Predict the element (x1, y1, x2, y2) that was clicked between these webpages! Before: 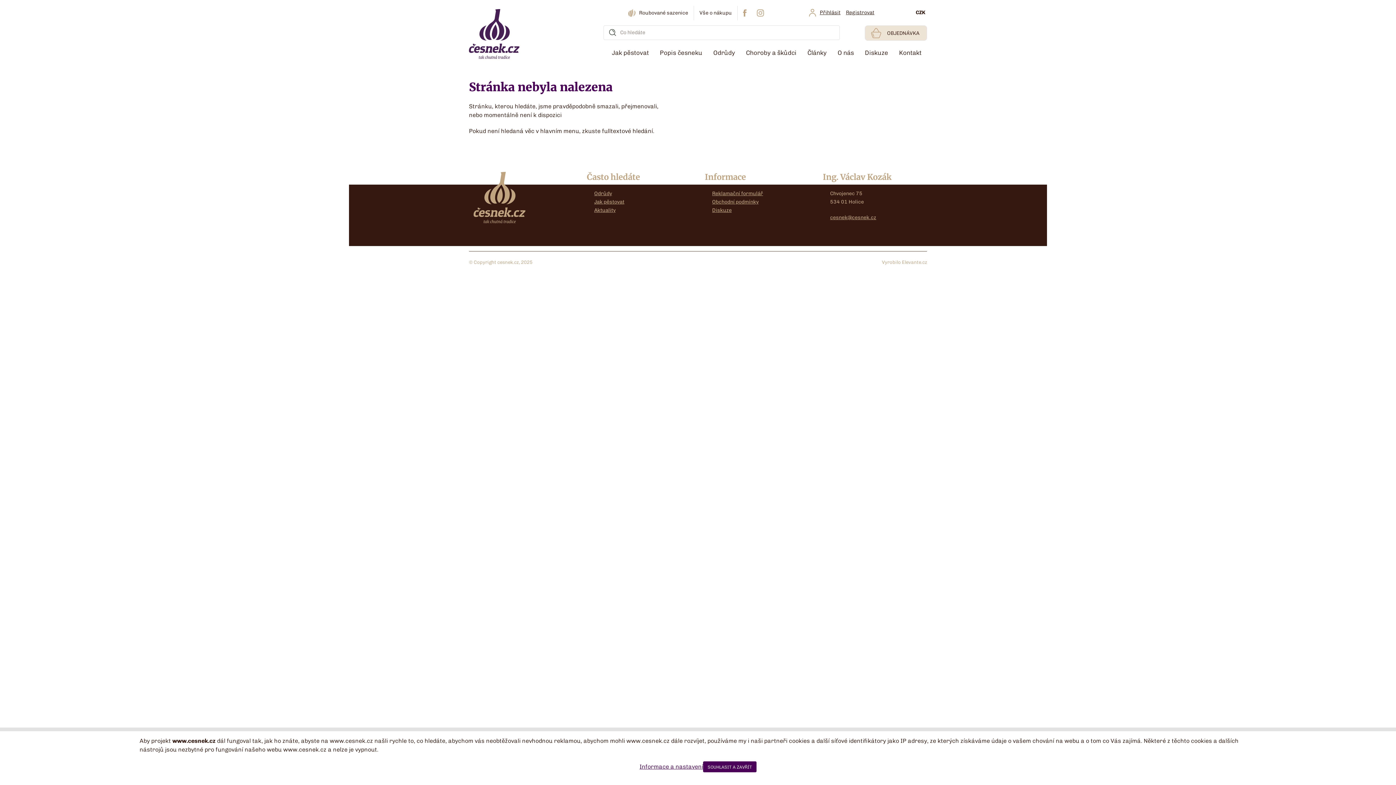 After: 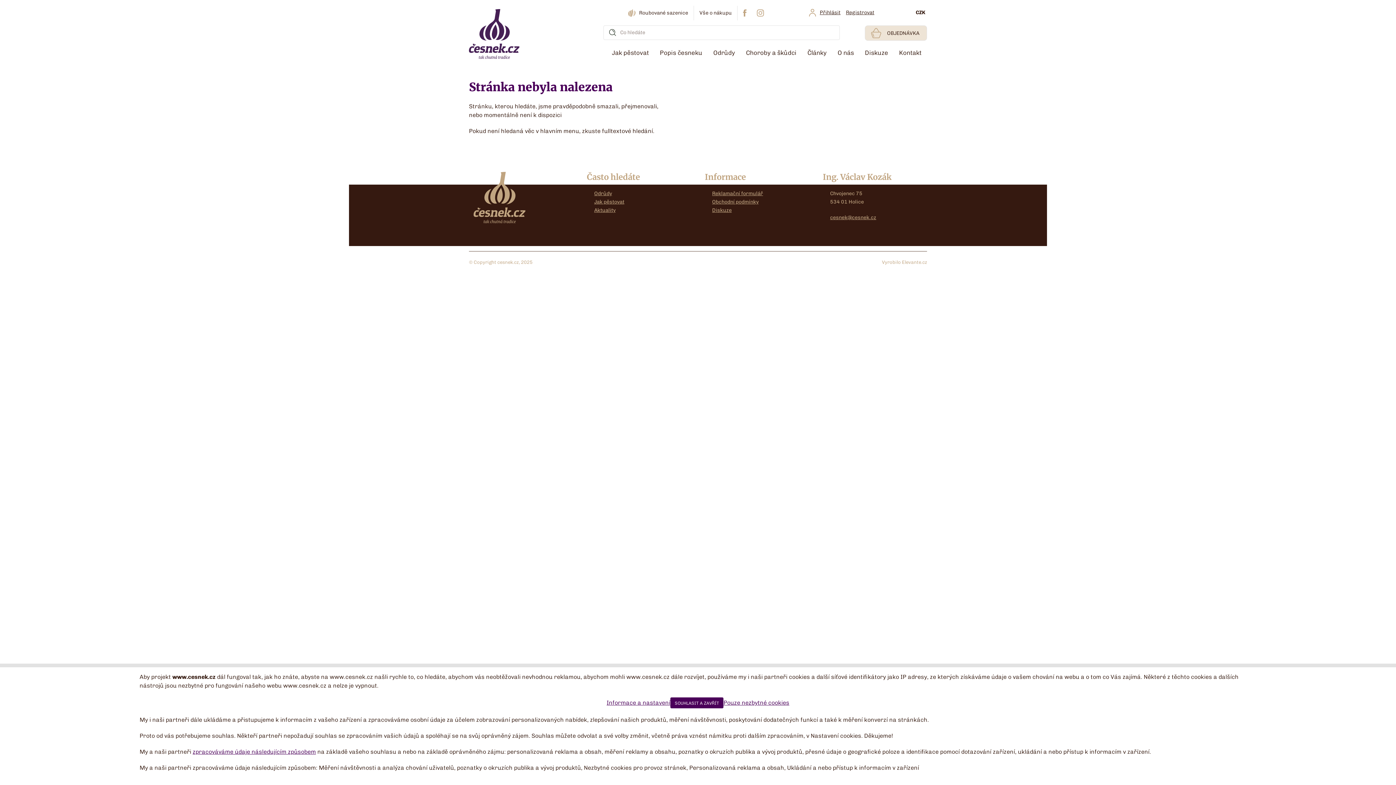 Action: bbox: (639, 763, 703, 770) label: Informace a nastavení